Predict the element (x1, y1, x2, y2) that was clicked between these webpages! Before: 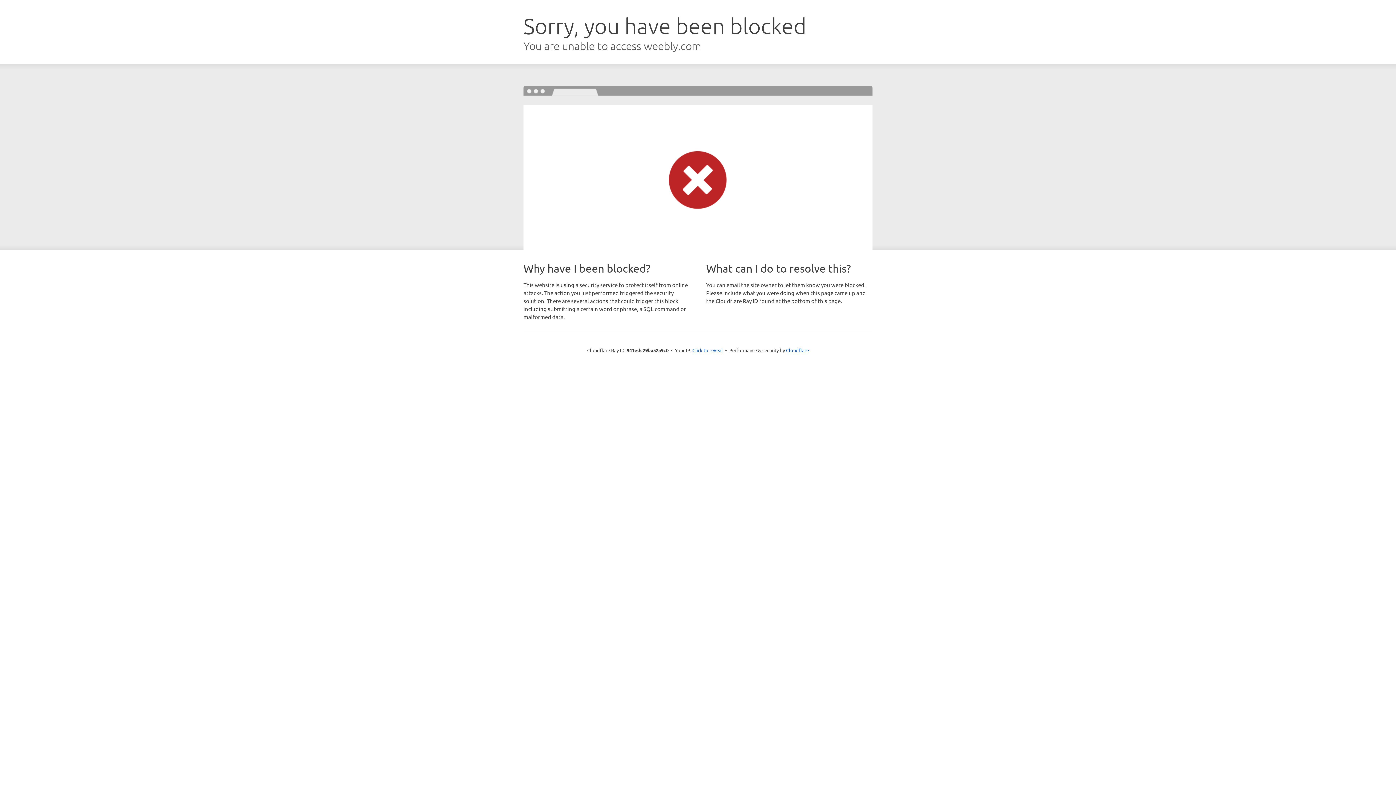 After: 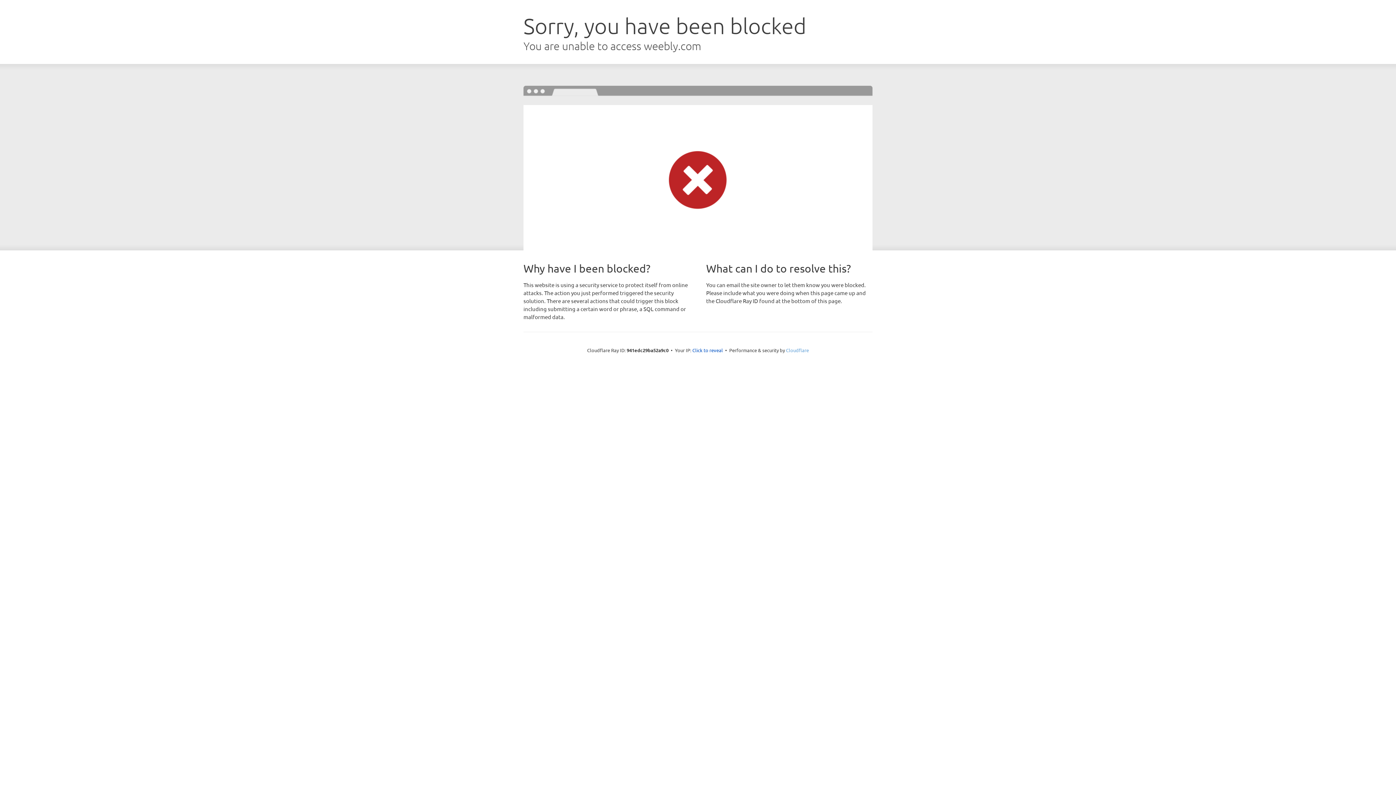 Action: label: Cloudflare bbox: (786, 347, 809, 353)